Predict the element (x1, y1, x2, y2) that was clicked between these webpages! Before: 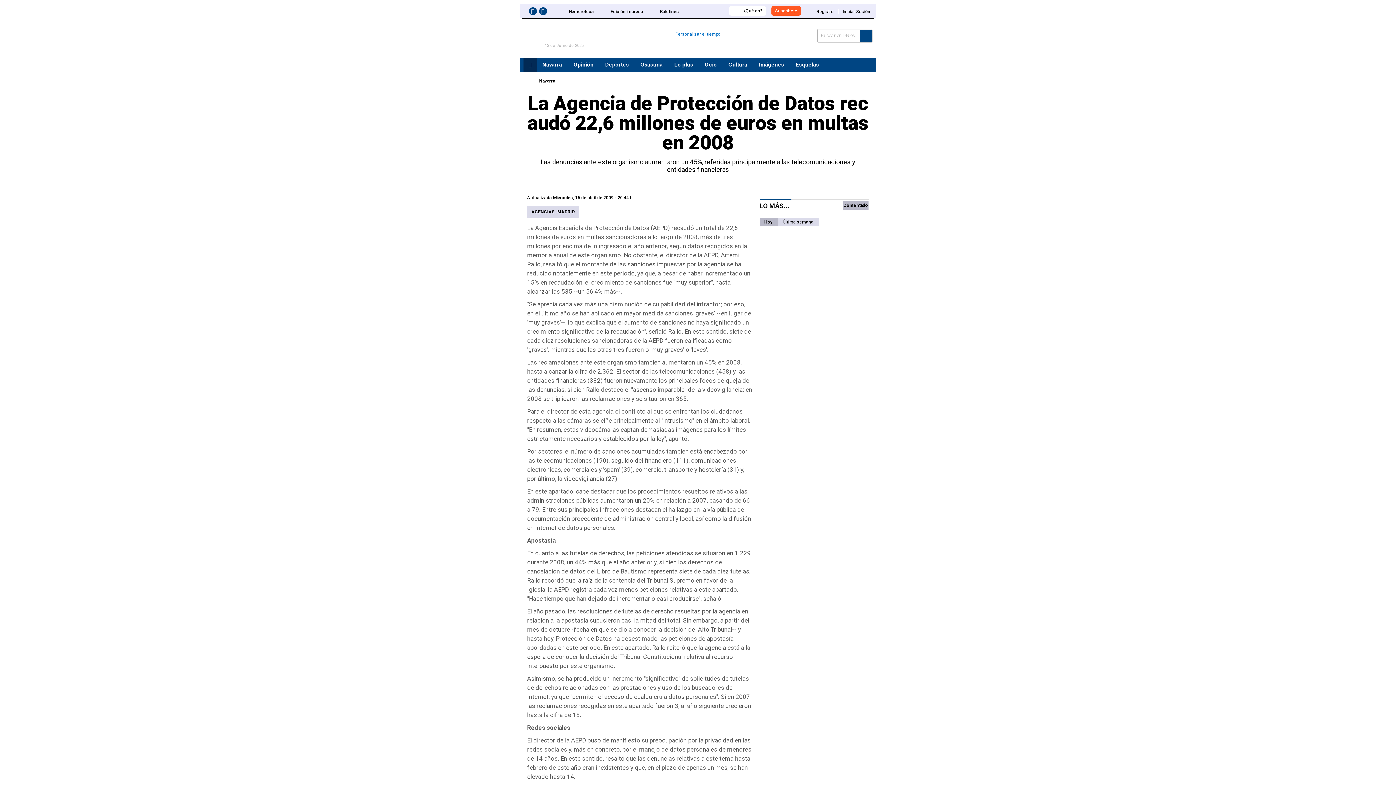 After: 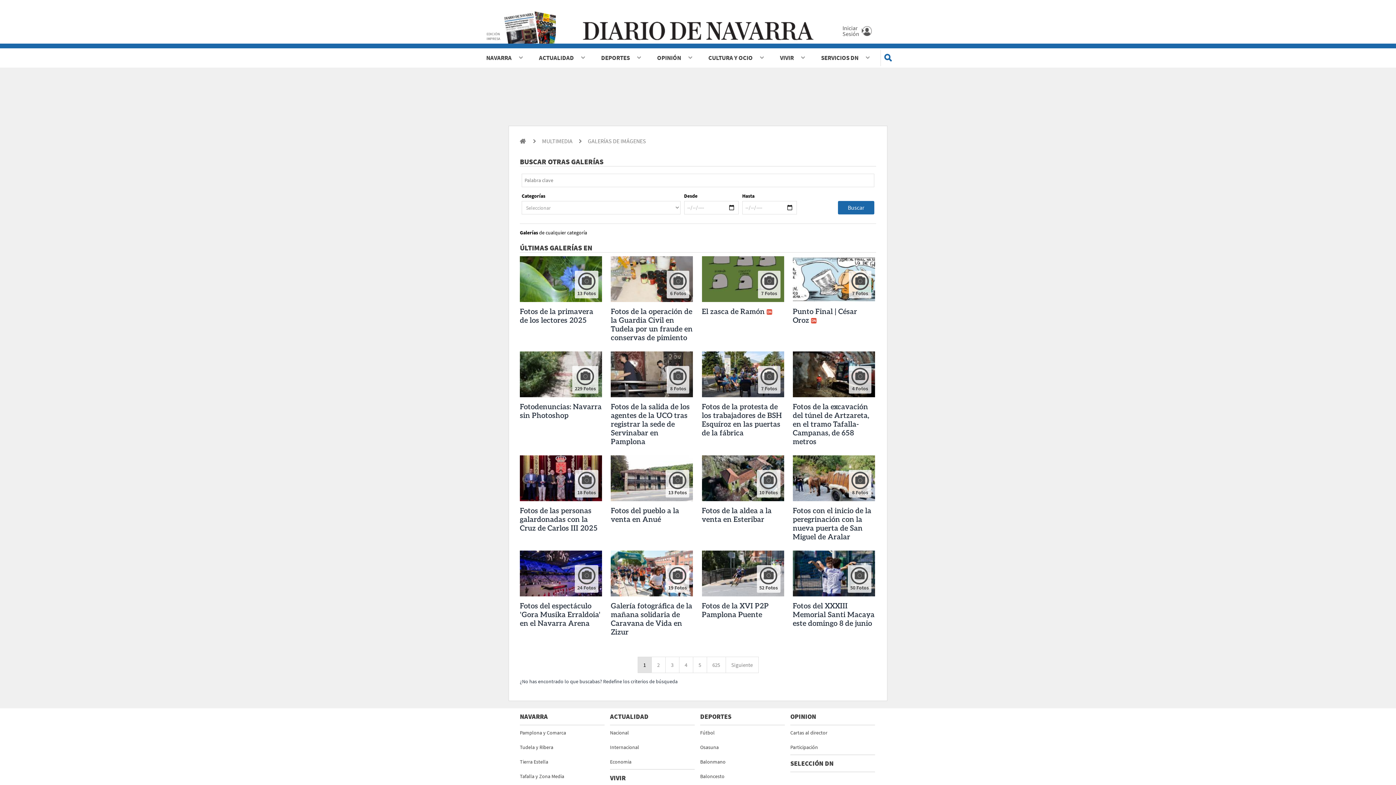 Action: label: Imágenes bbox: (753, 57, 790, 72)